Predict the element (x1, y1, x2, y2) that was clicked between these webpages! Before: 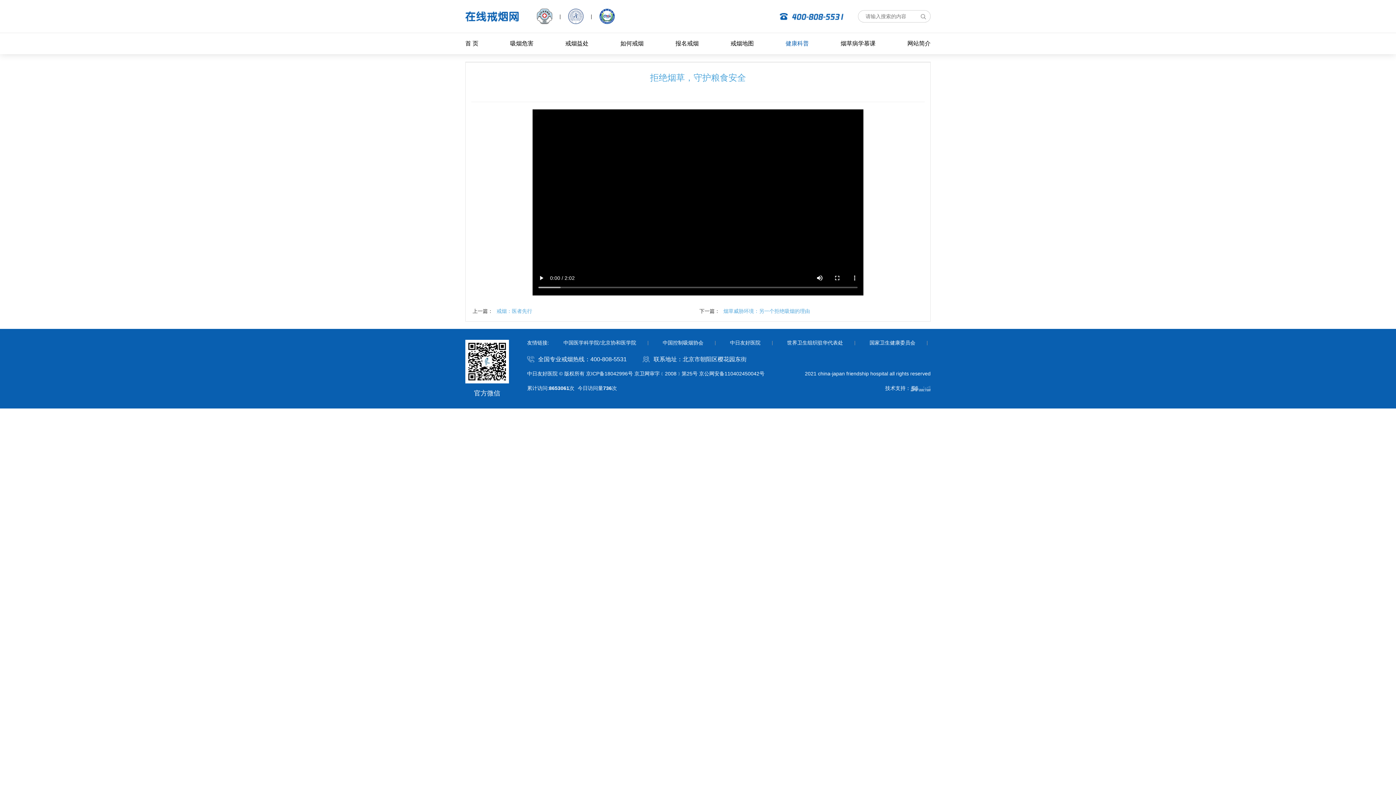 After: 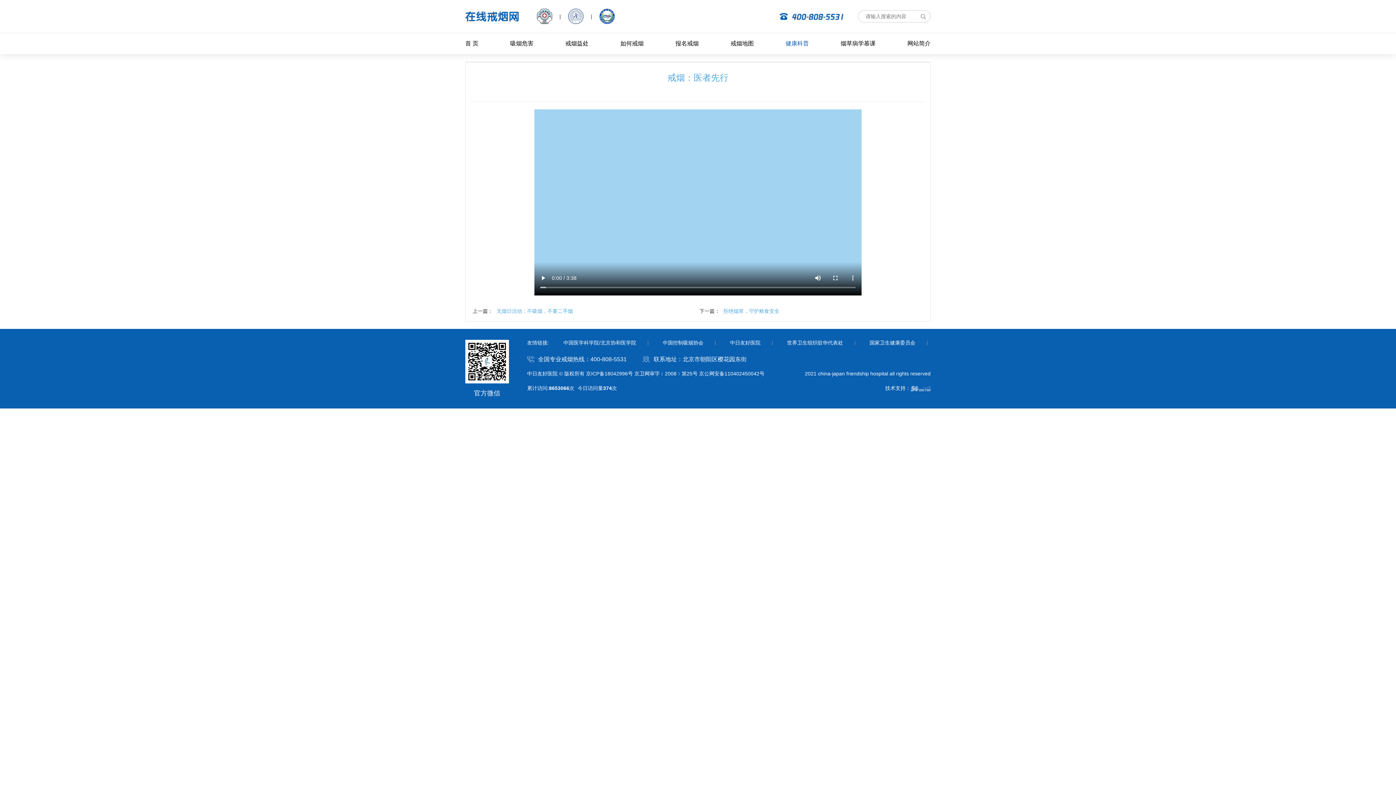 Action: label: 戒烟：医者先行 bbox: (496, 308, 532, 314)